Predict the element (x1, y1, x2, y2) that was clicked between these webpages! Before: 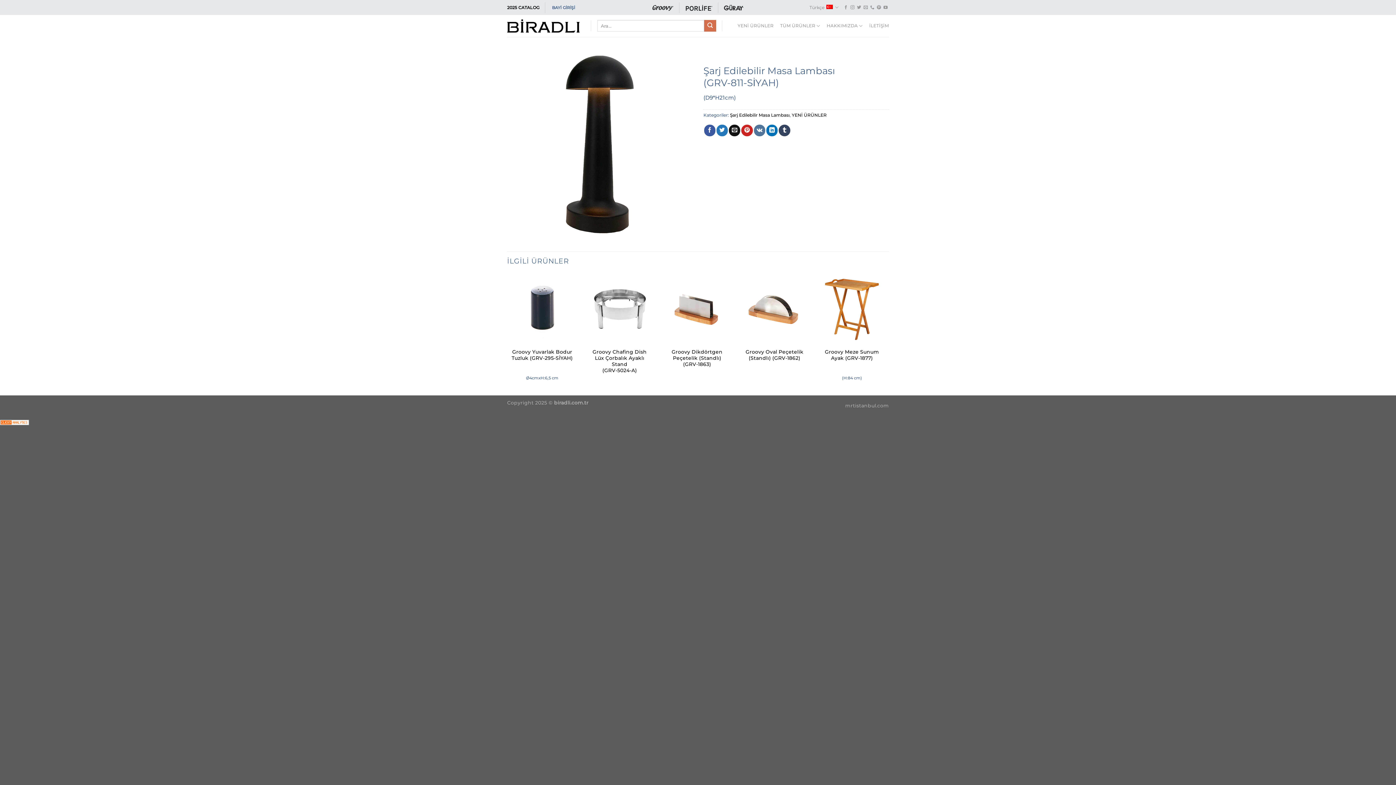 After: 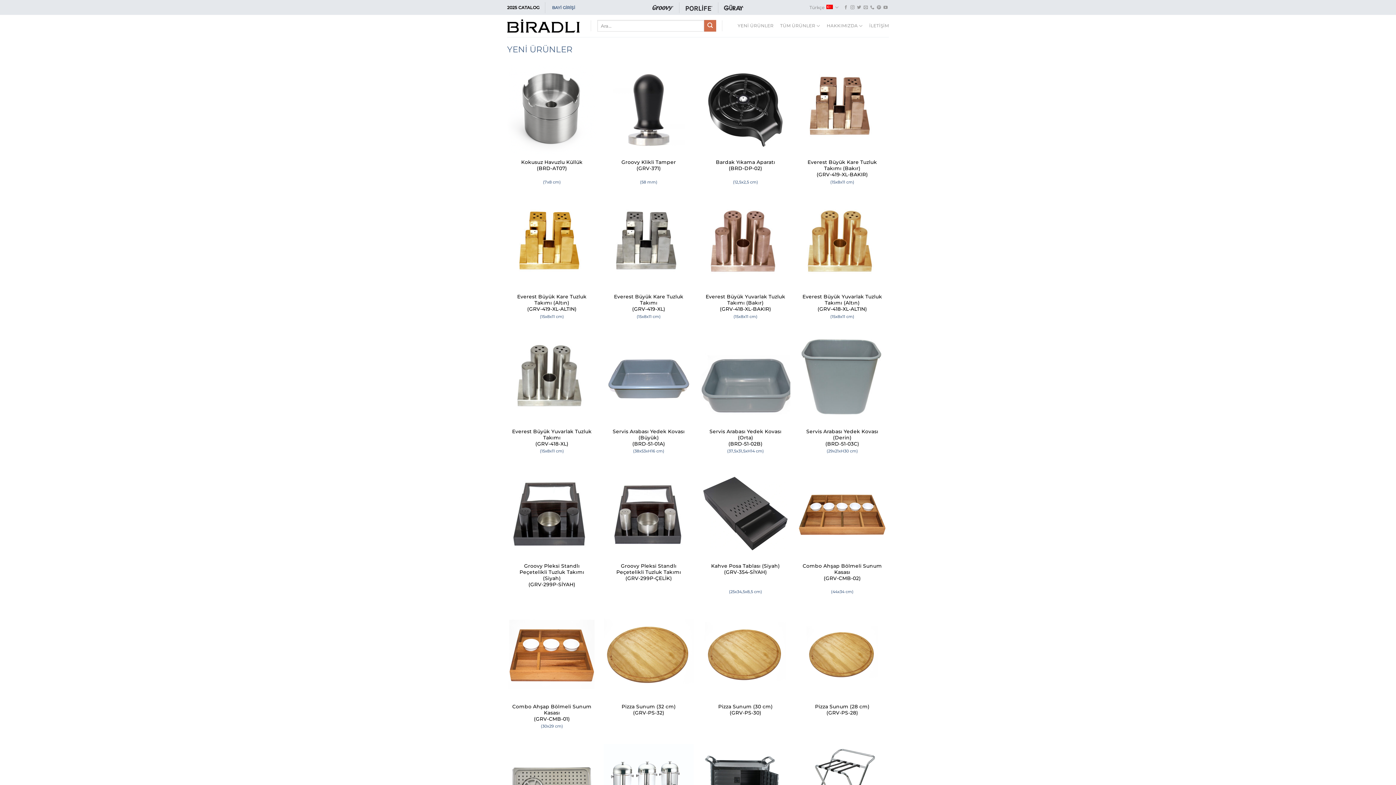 Action: bbox: (792, 112, 826, 117) label: YENİ ÜRÜNLER